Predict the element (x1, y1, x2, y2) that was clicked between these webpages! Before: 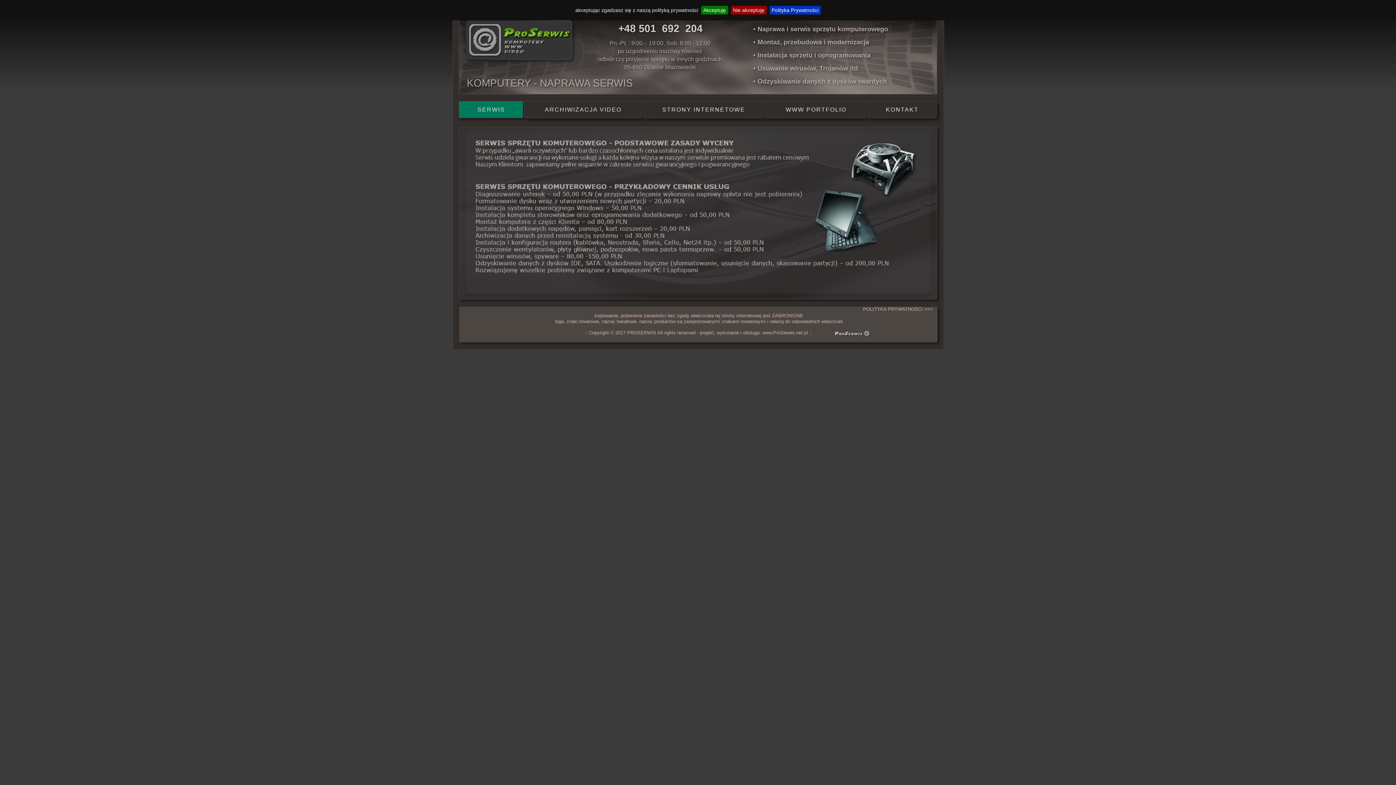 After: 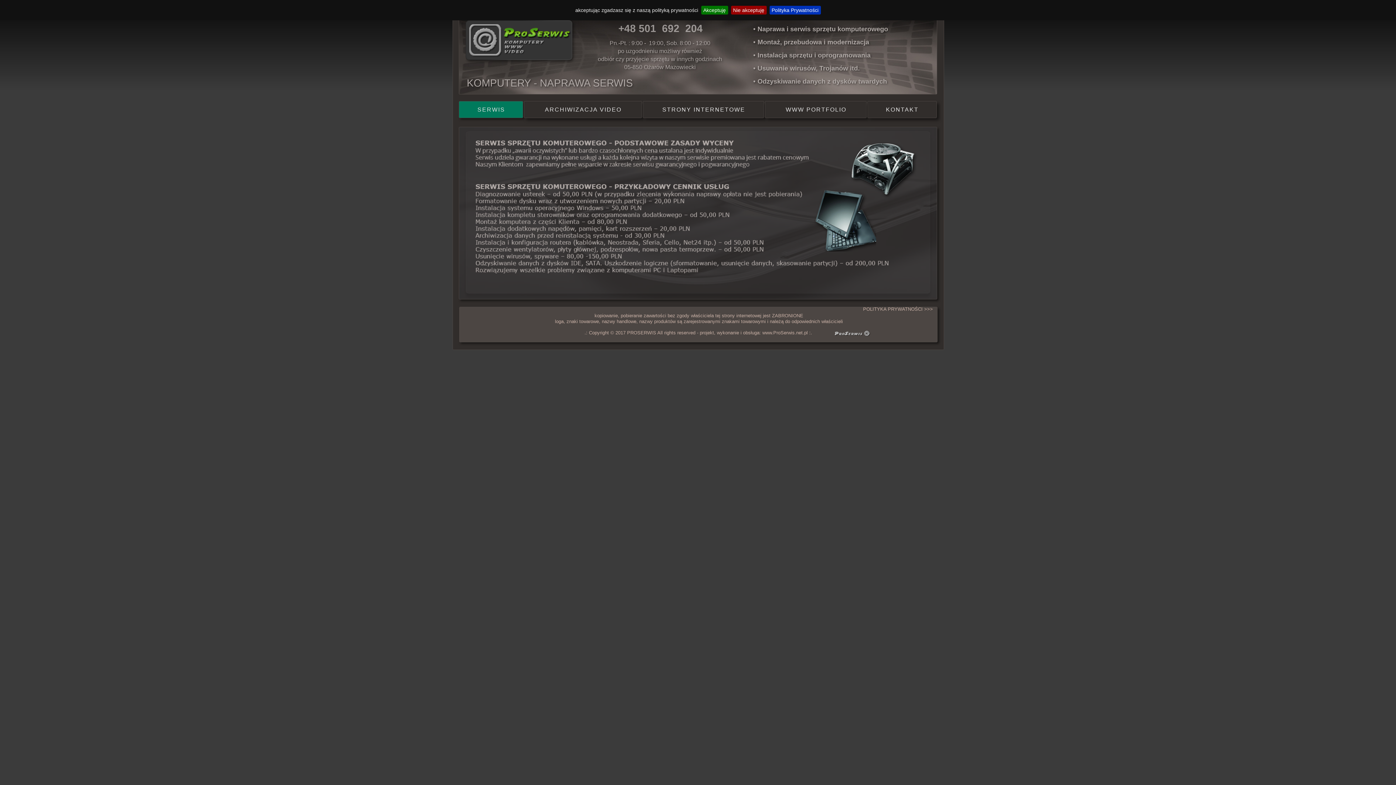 Action: bbox: (595, 22, 725, 34) label: +48 501  692  204